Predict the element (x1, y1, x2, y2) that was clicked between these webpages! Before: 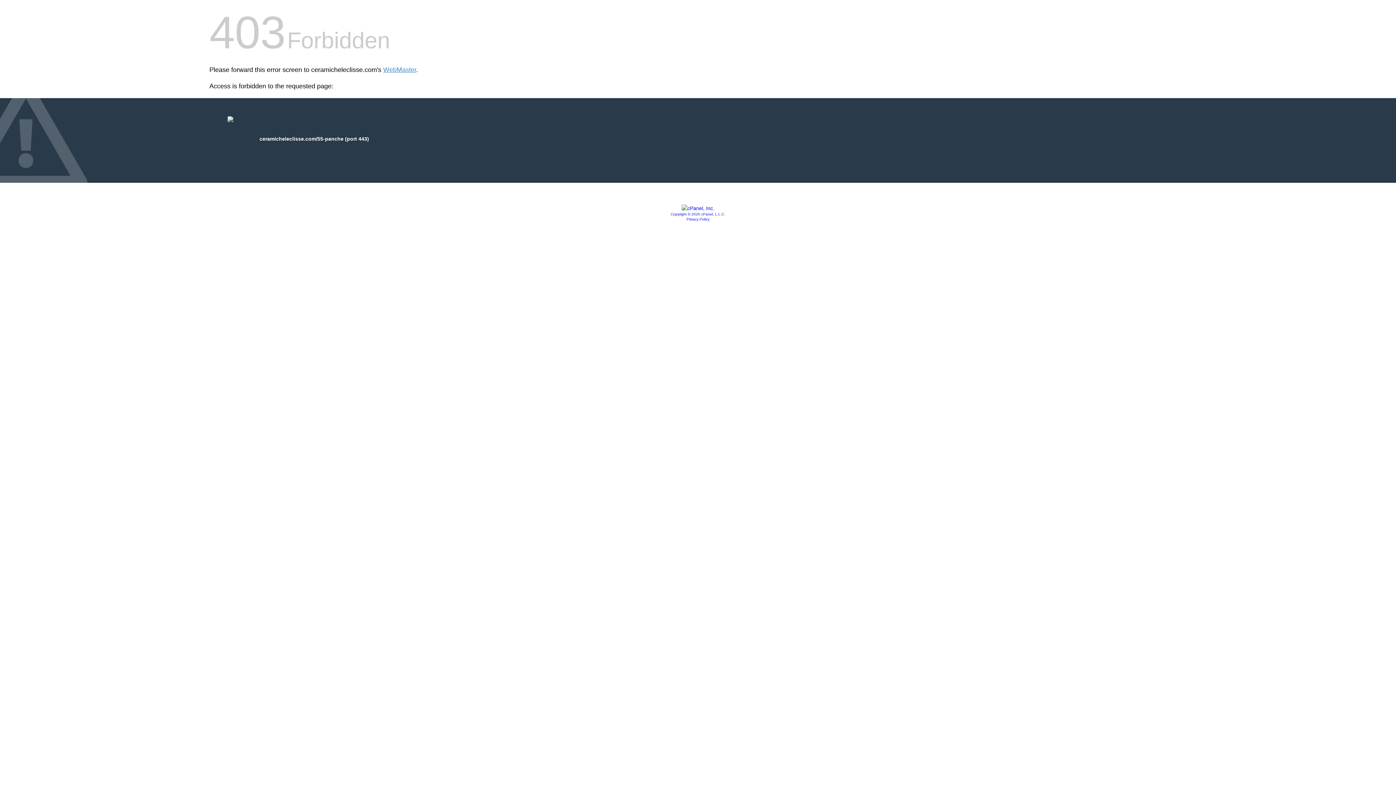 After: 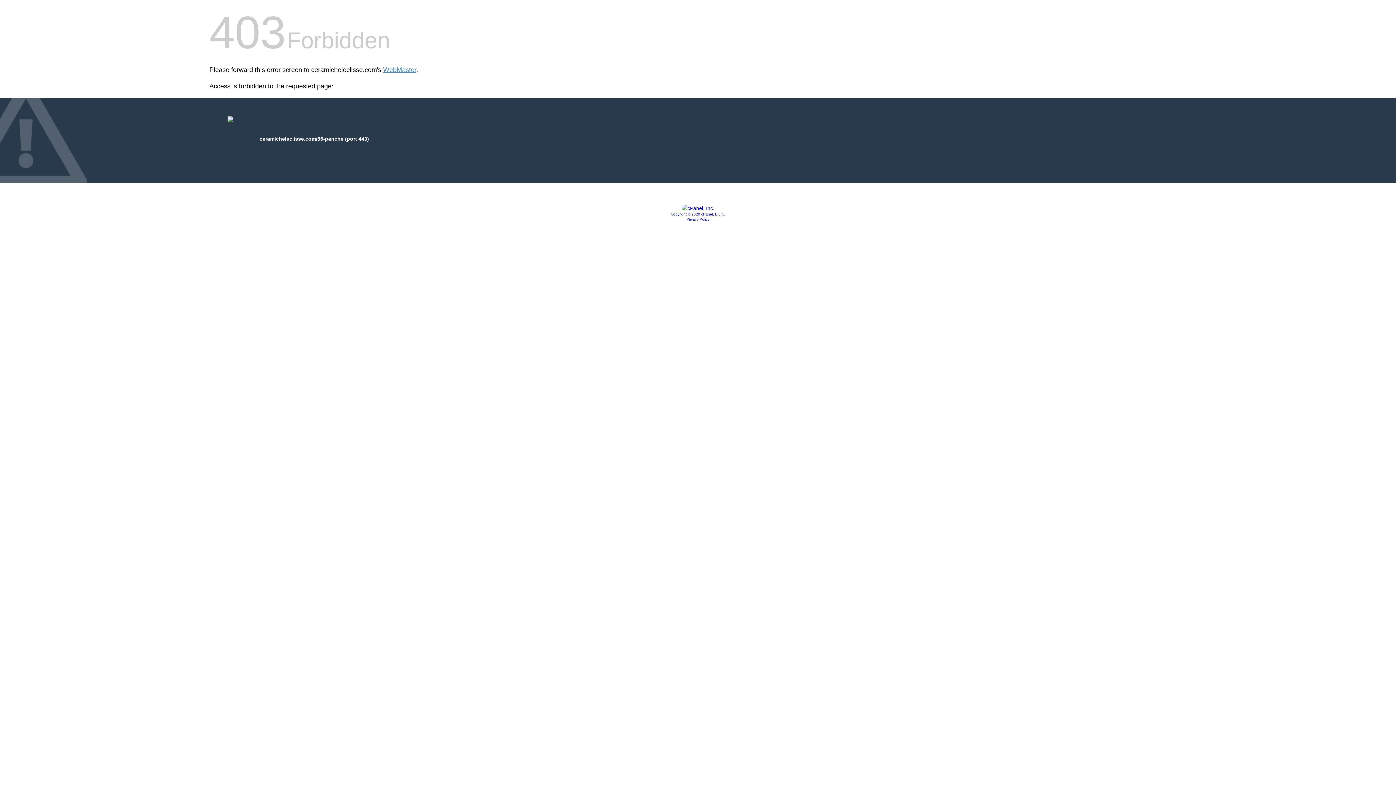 Action: bbox: (670, 212, 725, 216) label: Copyright © 2020 cPanel, L.L.C.